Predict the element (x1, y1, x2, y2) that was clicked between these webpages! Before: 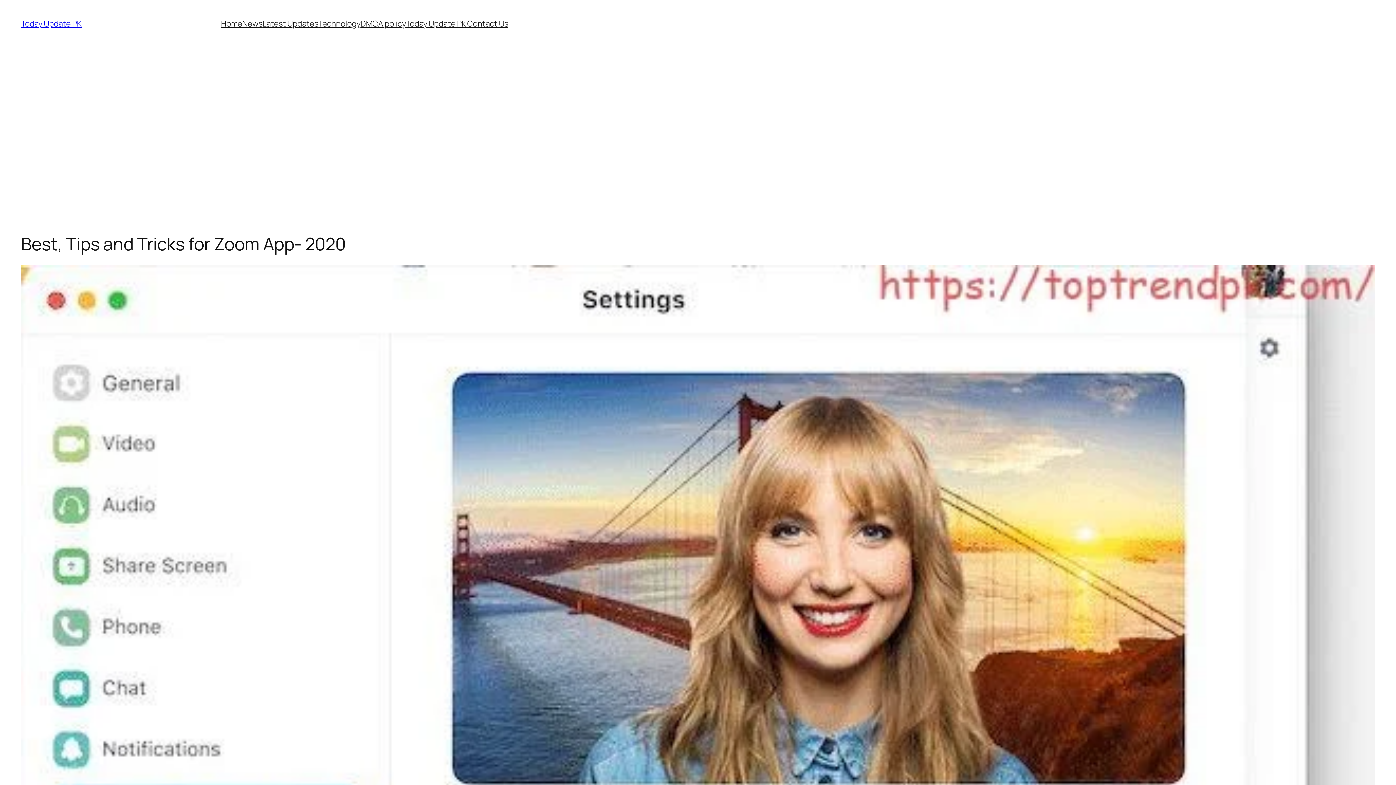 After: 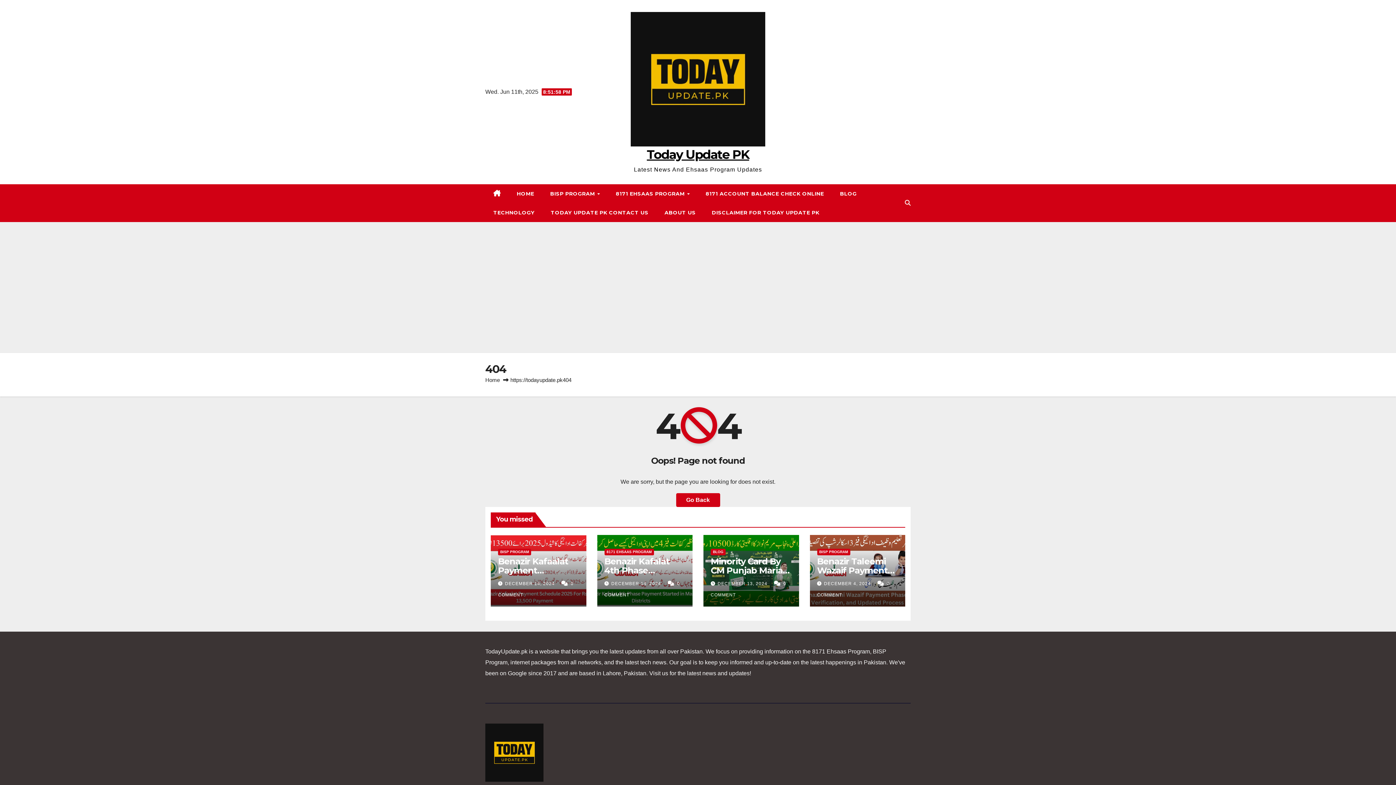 Action: bbox: (242, 18, 262, 29) label: News